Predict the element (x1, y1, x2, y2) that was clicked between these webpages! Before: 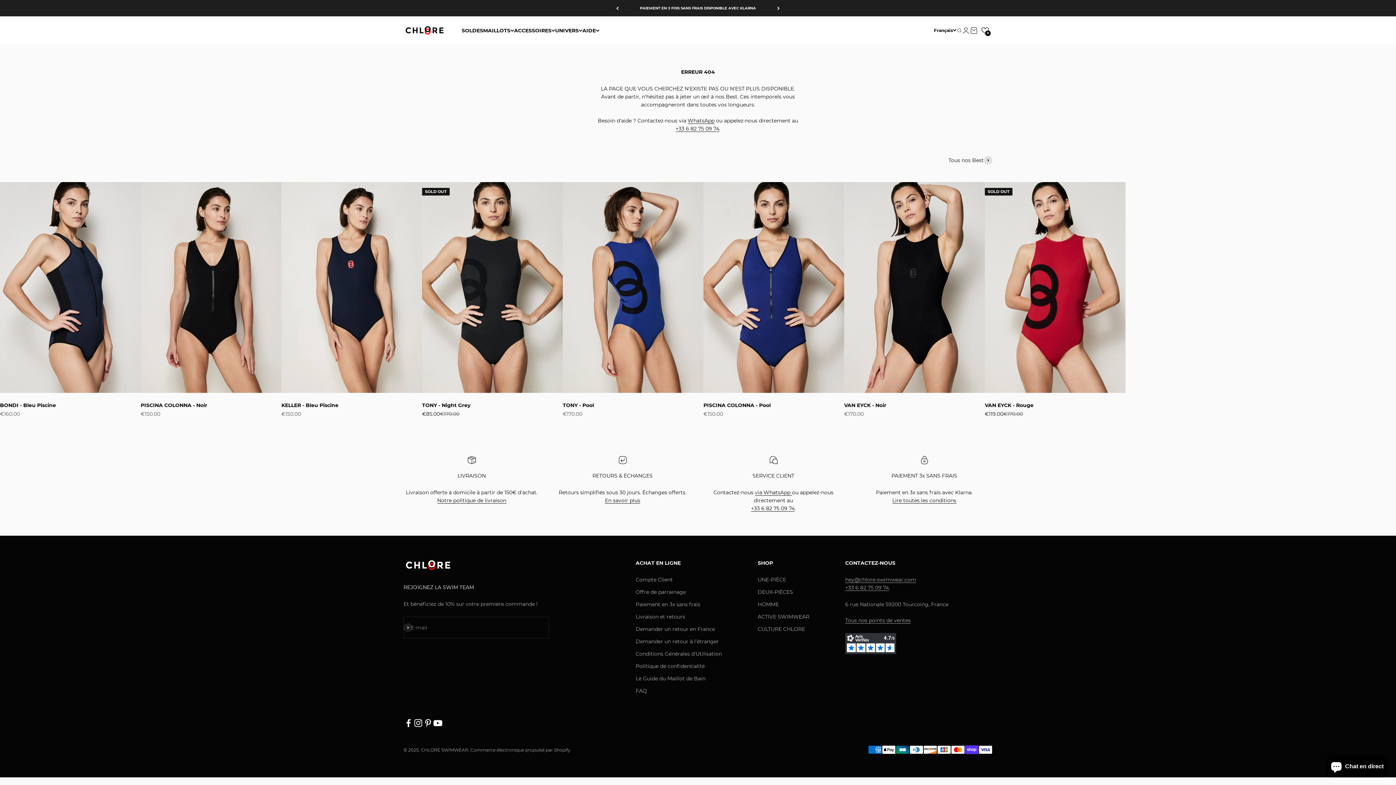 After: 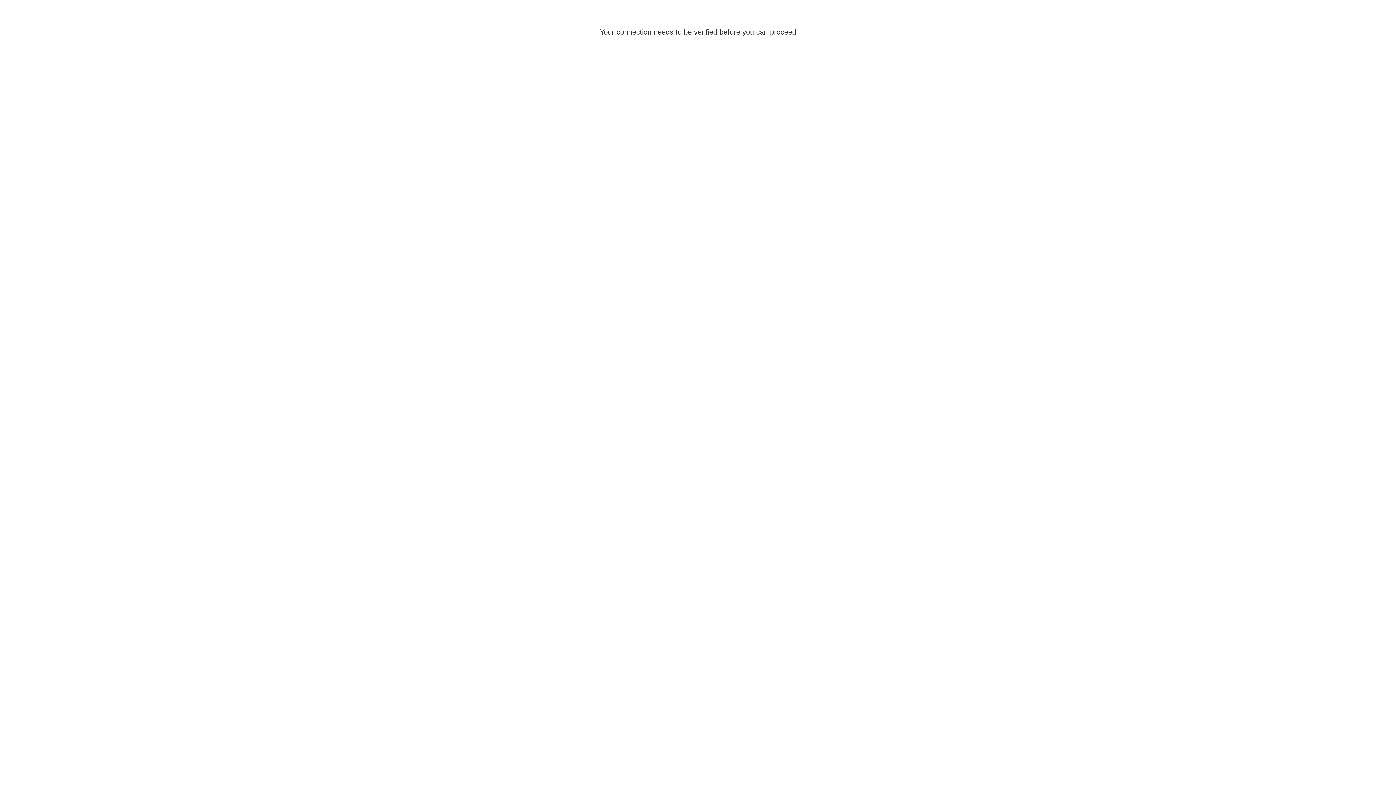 Action: bbox: (281, 182, 422, 393)